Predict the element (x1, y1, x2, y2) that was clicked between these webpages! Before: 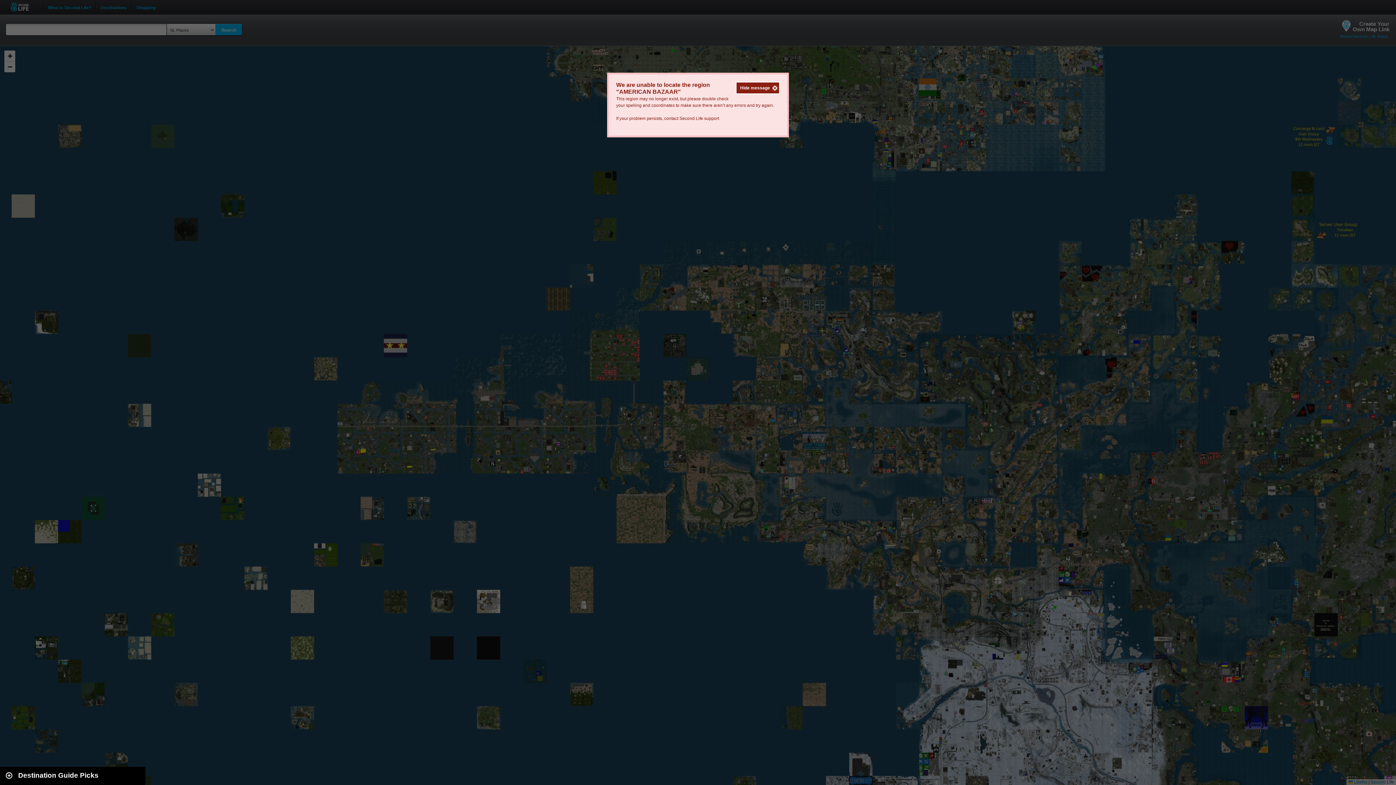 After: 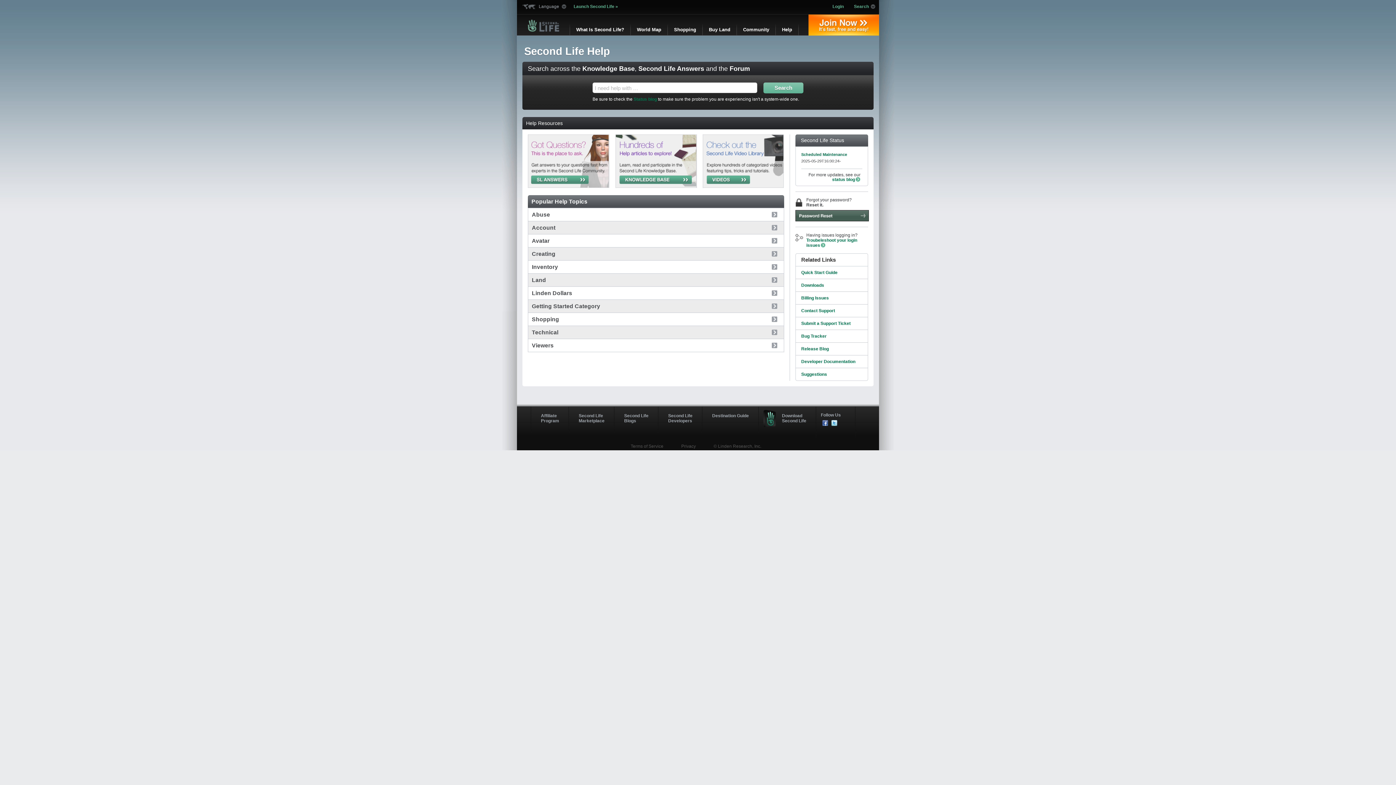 Action: label: Second Life support bbox: (679, 116, 719, 121)